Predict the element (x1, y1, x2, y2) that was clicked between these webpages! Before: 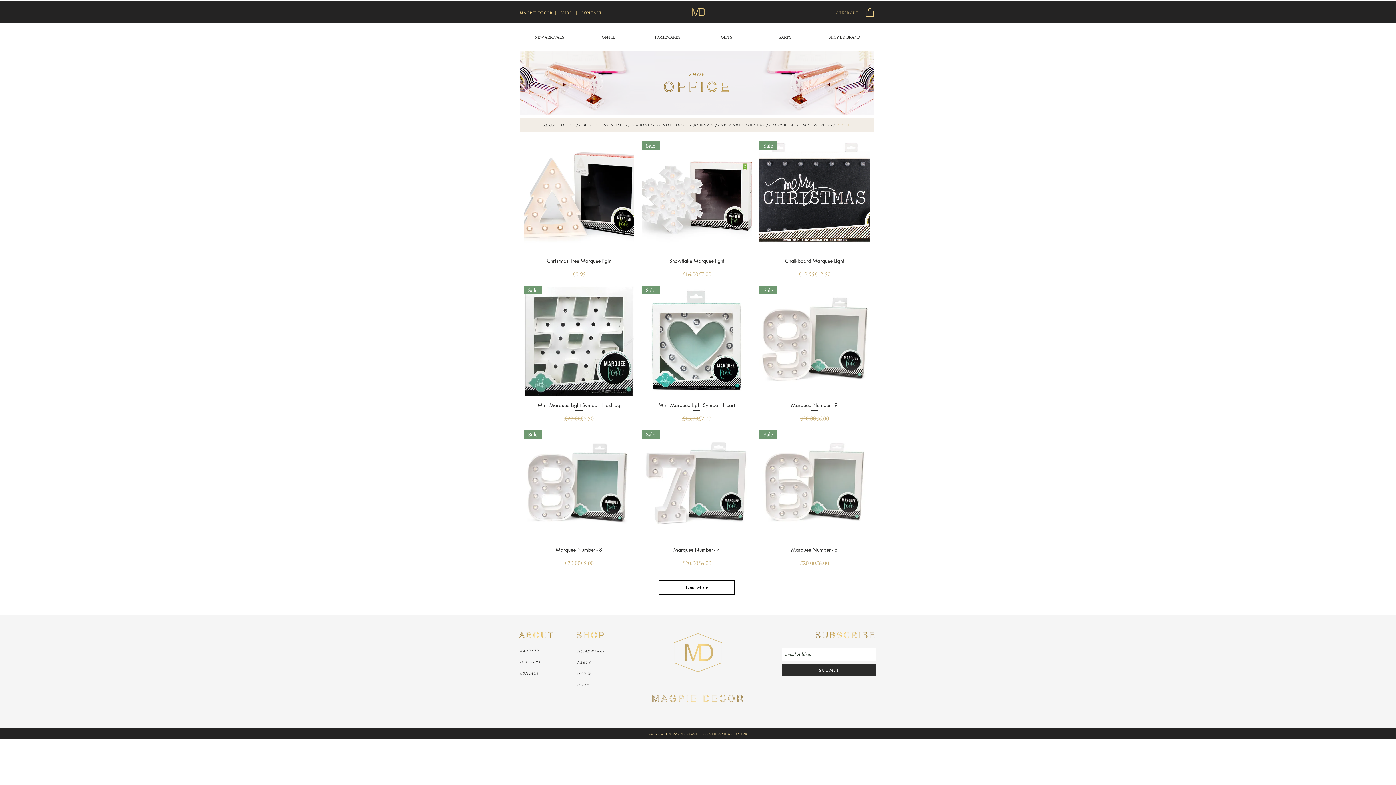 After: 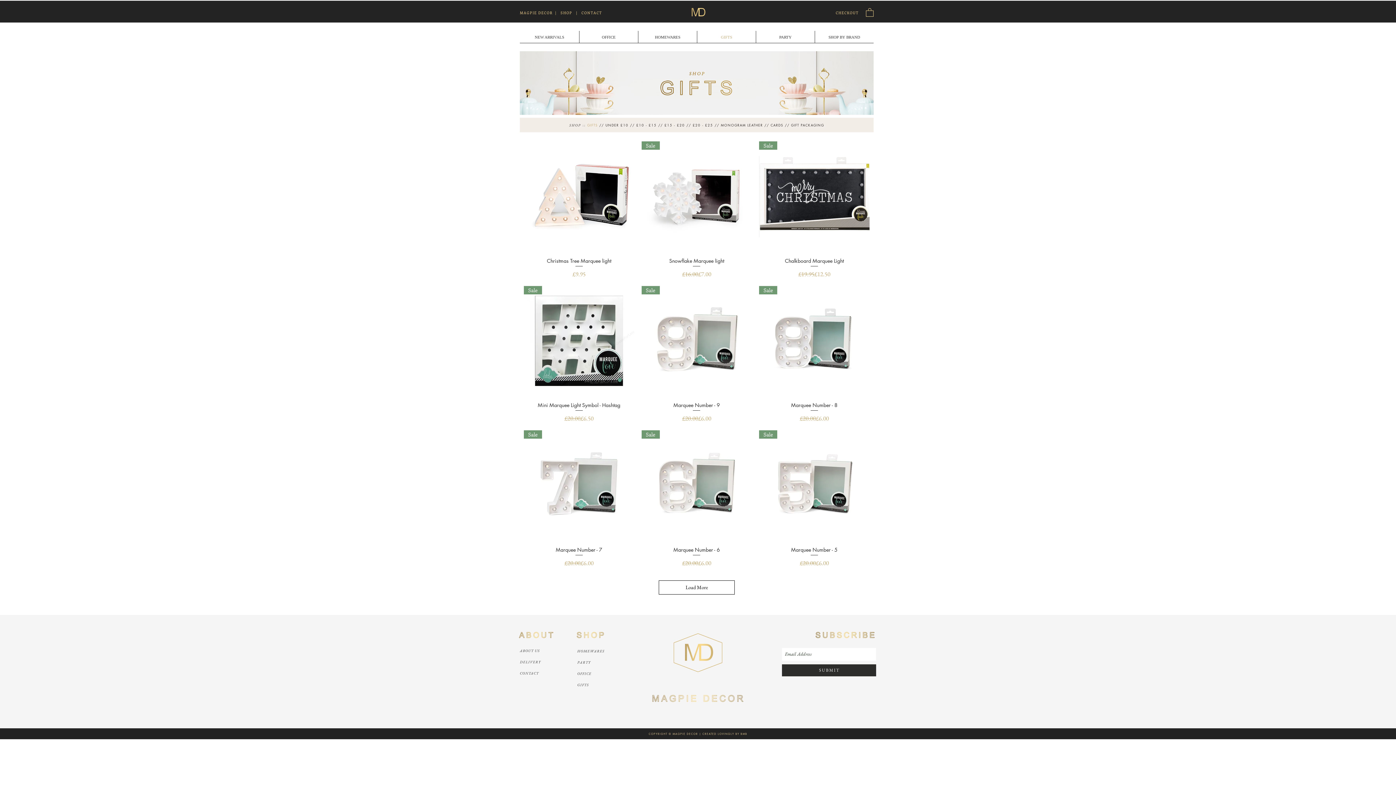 Action: bbox: (577, 682, 589, 687) label: GIFTS